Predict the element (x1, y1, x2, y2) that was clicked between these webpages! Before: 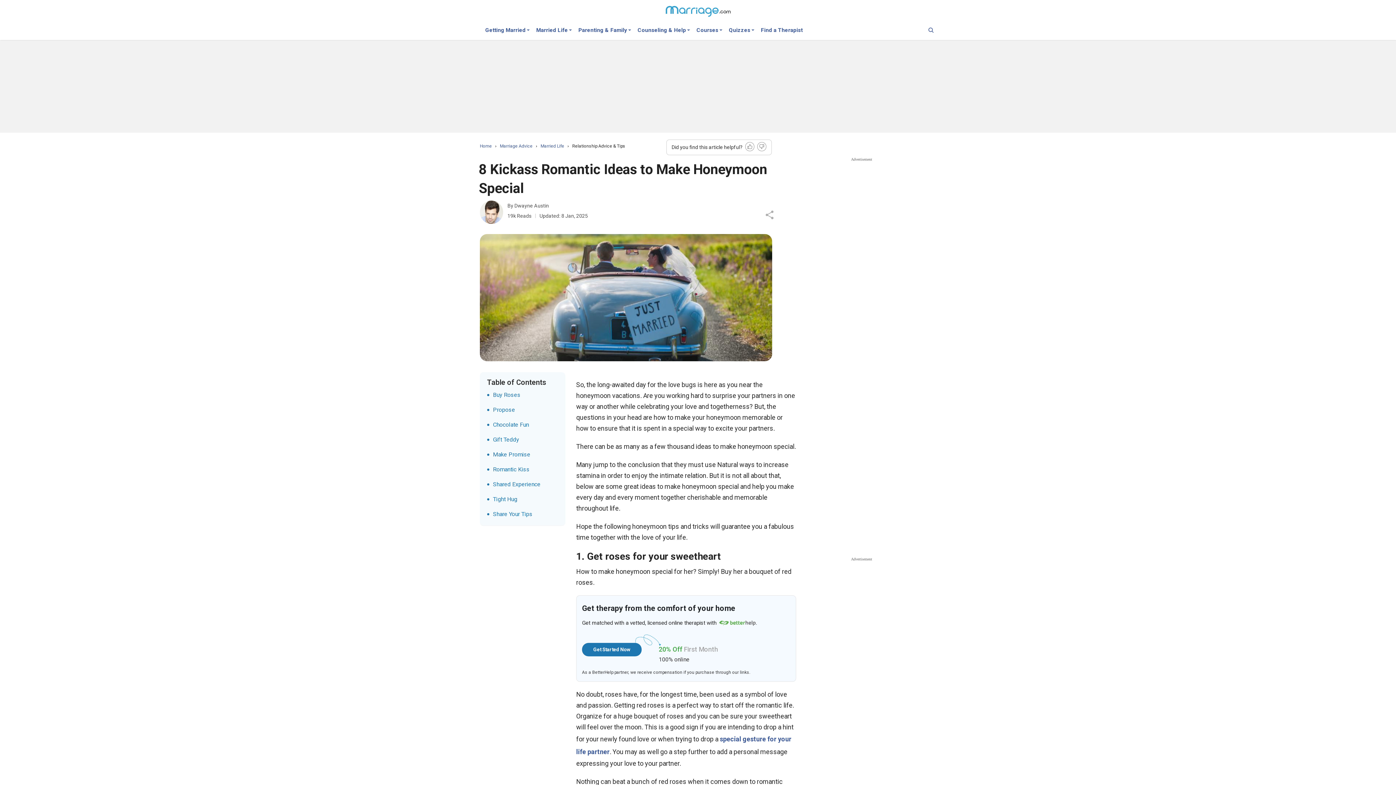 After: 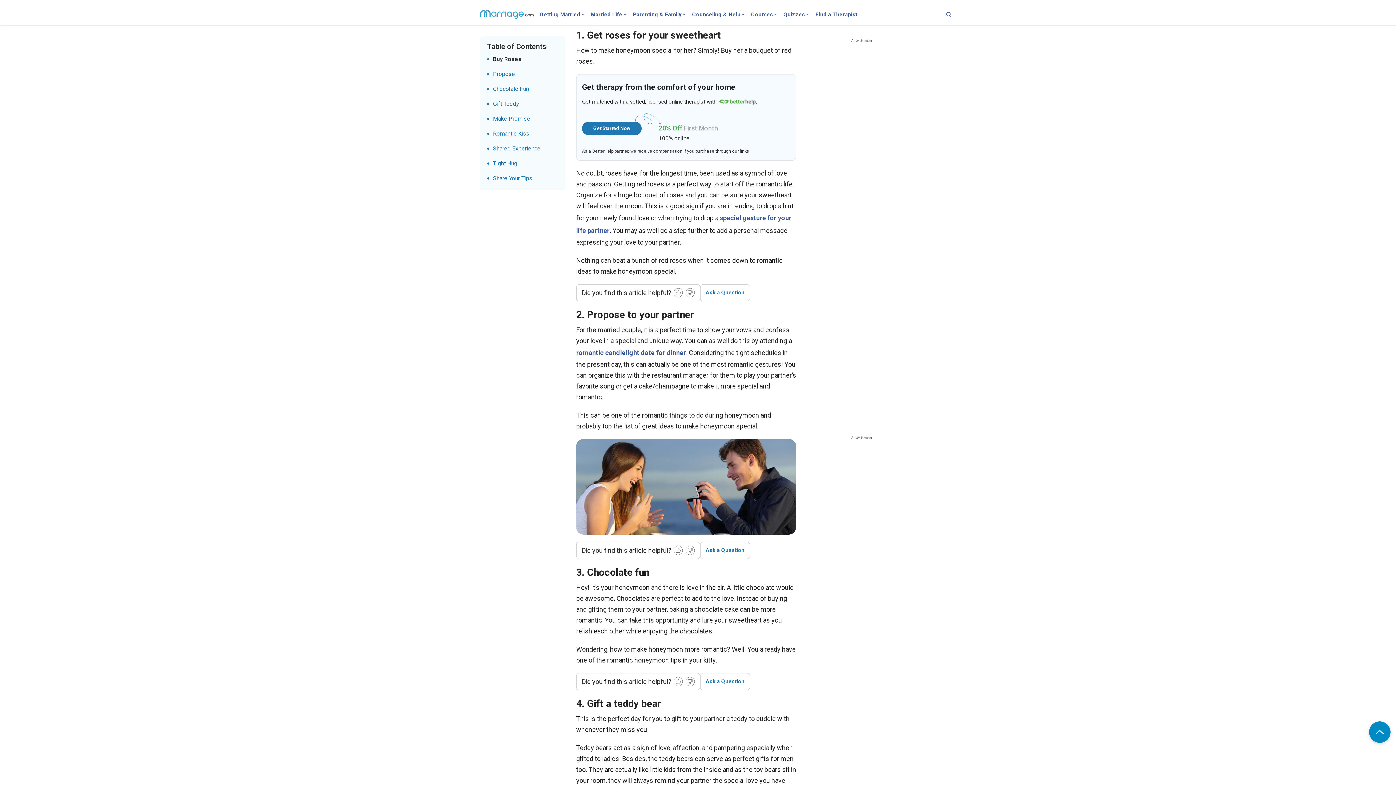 Action: label: Buy Roses bbox: (487, 388, 520, 402)